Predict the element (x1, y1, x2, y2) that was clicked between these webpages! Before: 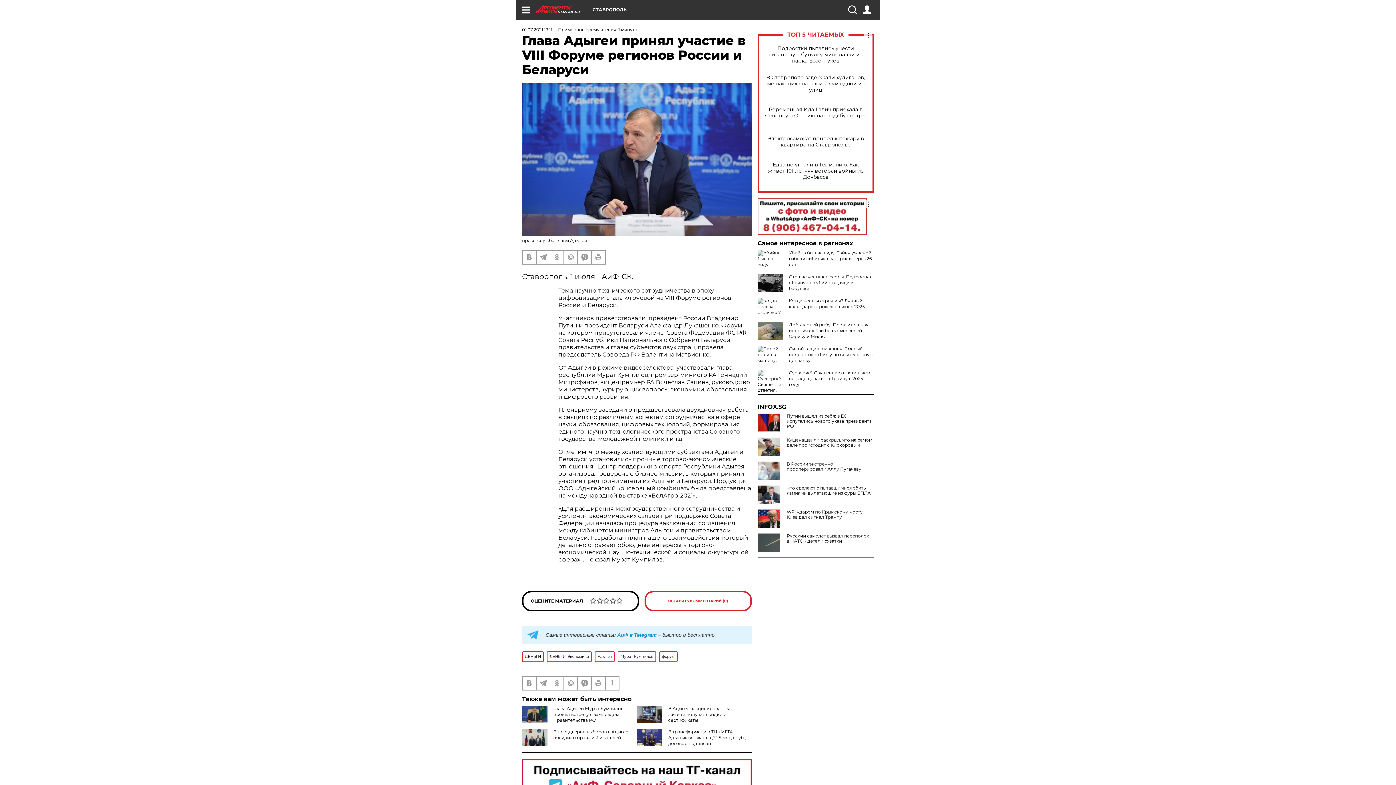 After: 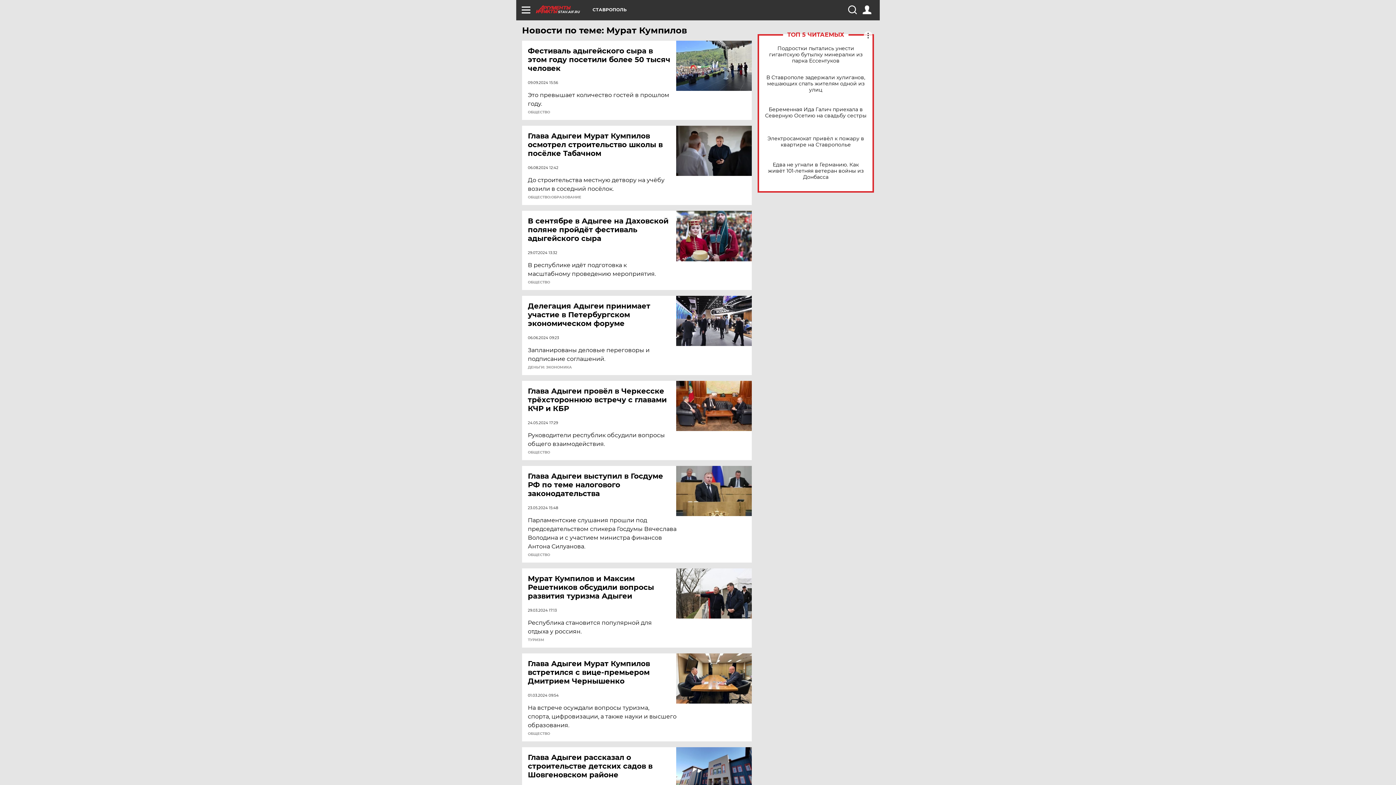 Action: label: Мурат Кумпилов bbox: (617, 651, 656, 662)